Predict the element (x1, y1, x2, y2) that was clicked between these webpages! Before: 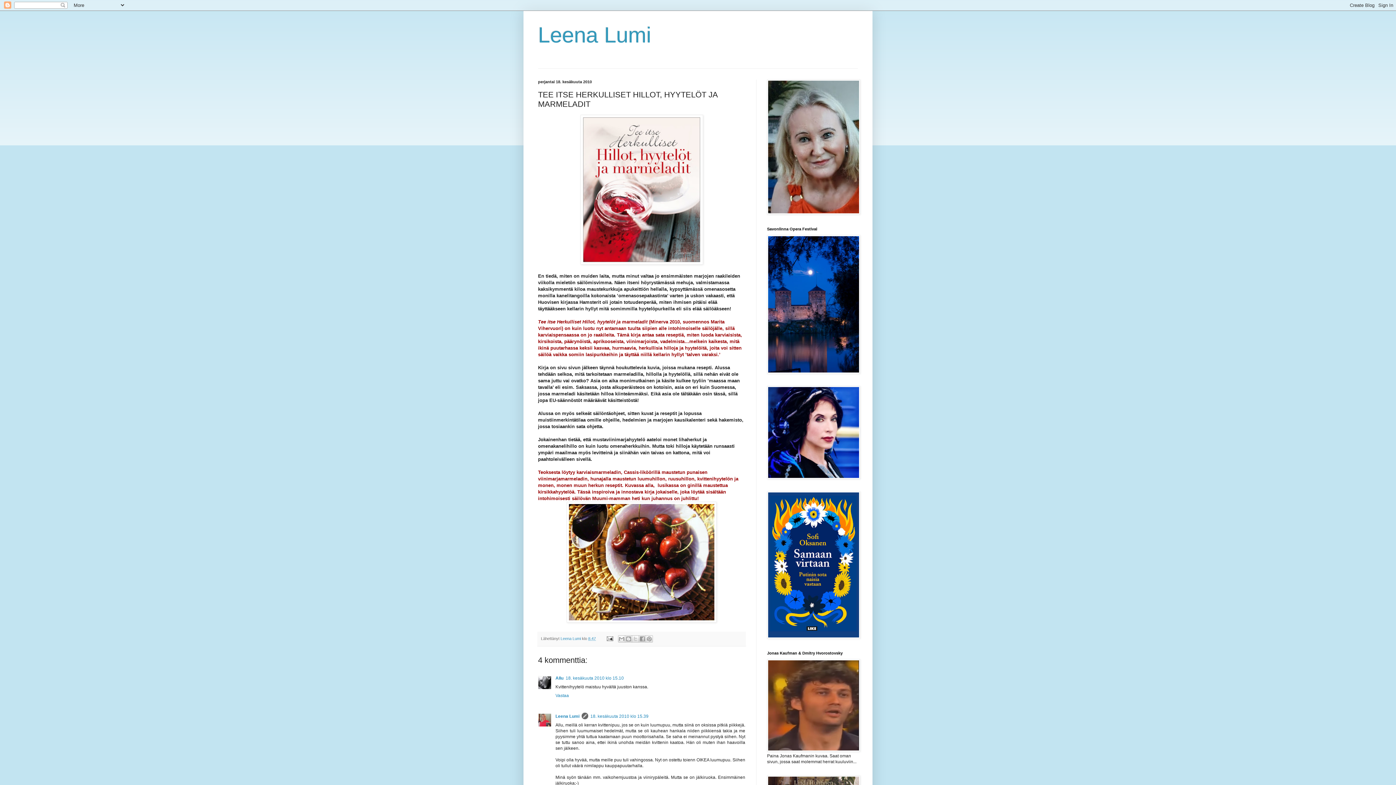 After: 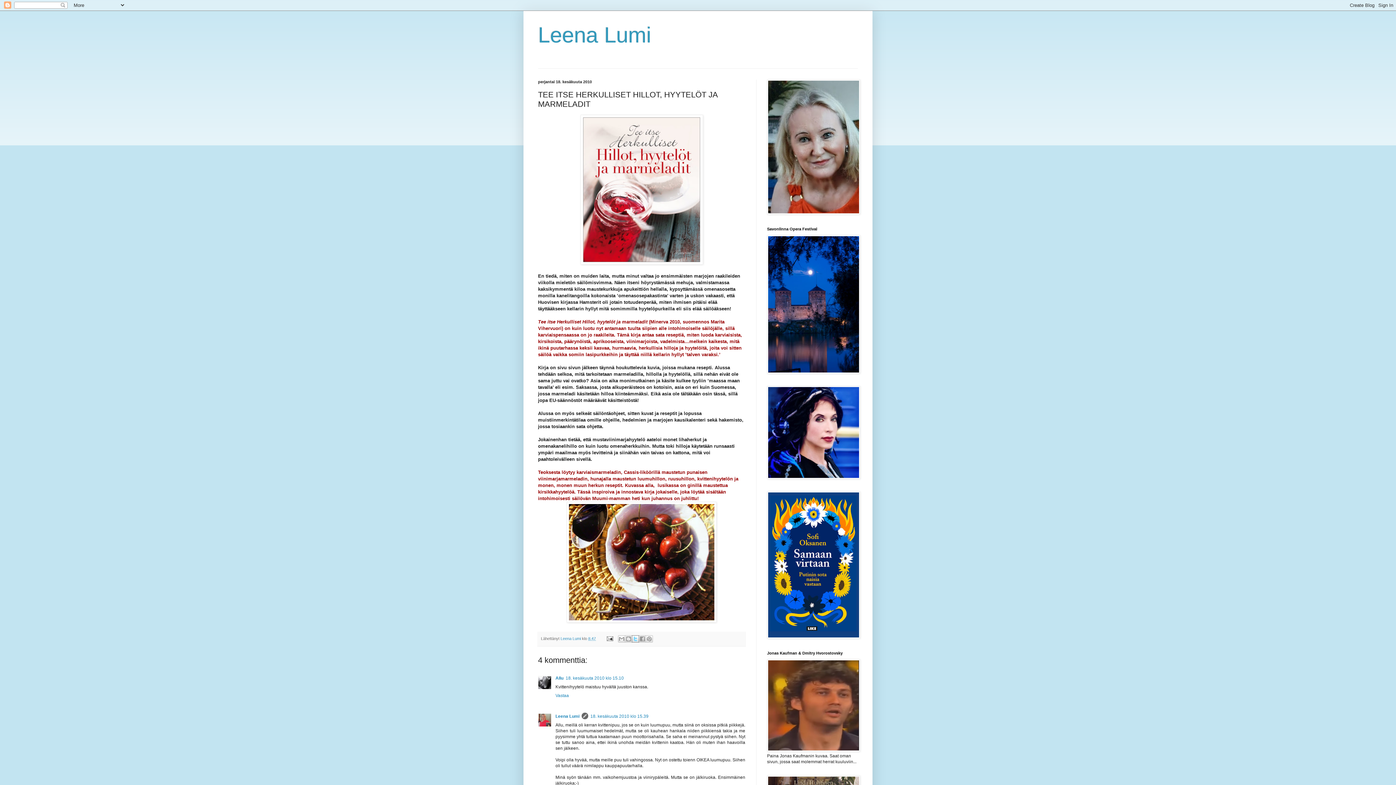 Action: label: Jaa X:ssä bbox: (631, 635, 639, 642)